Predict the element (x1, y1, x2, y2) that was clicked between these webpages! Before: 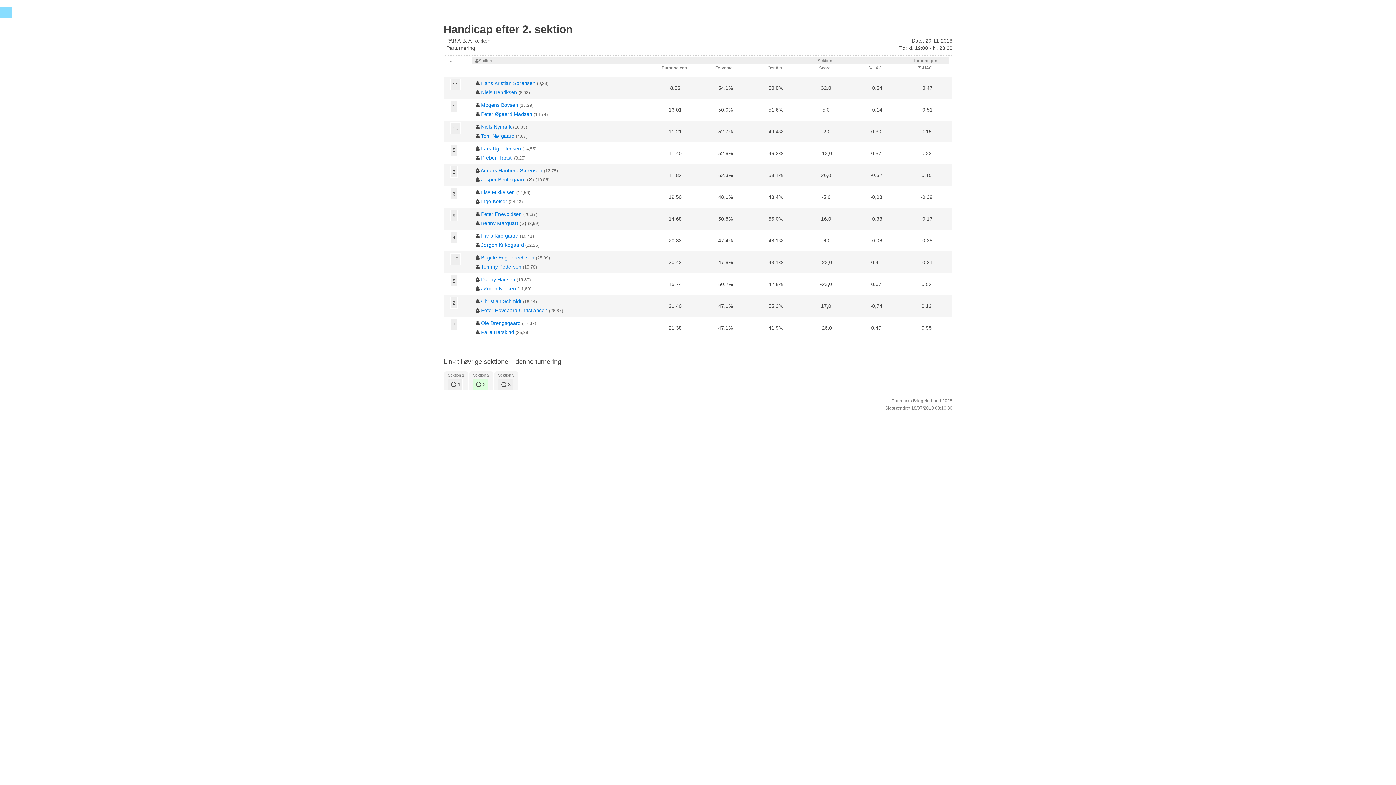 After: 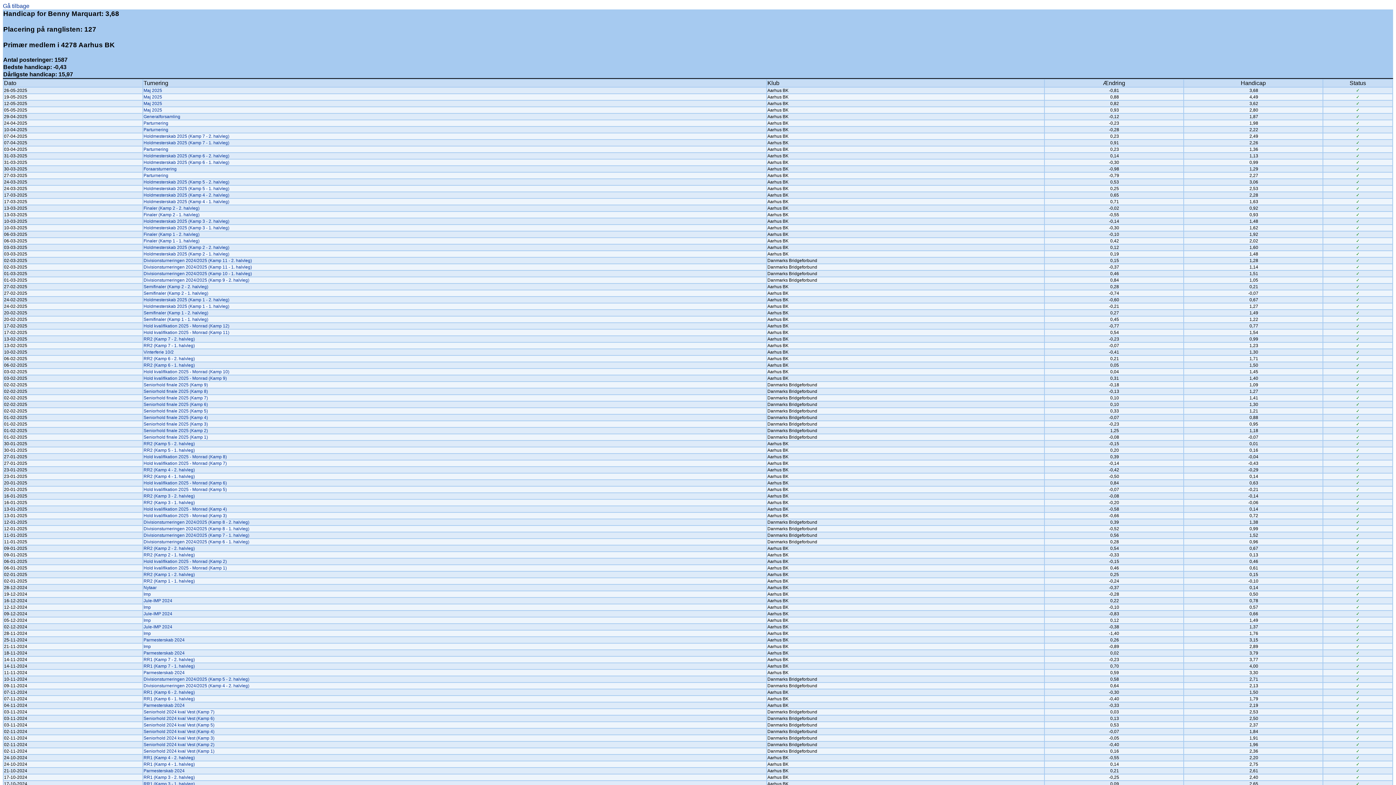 Action: label: Benny Marquart bbox: (481, 220, 518, 226)